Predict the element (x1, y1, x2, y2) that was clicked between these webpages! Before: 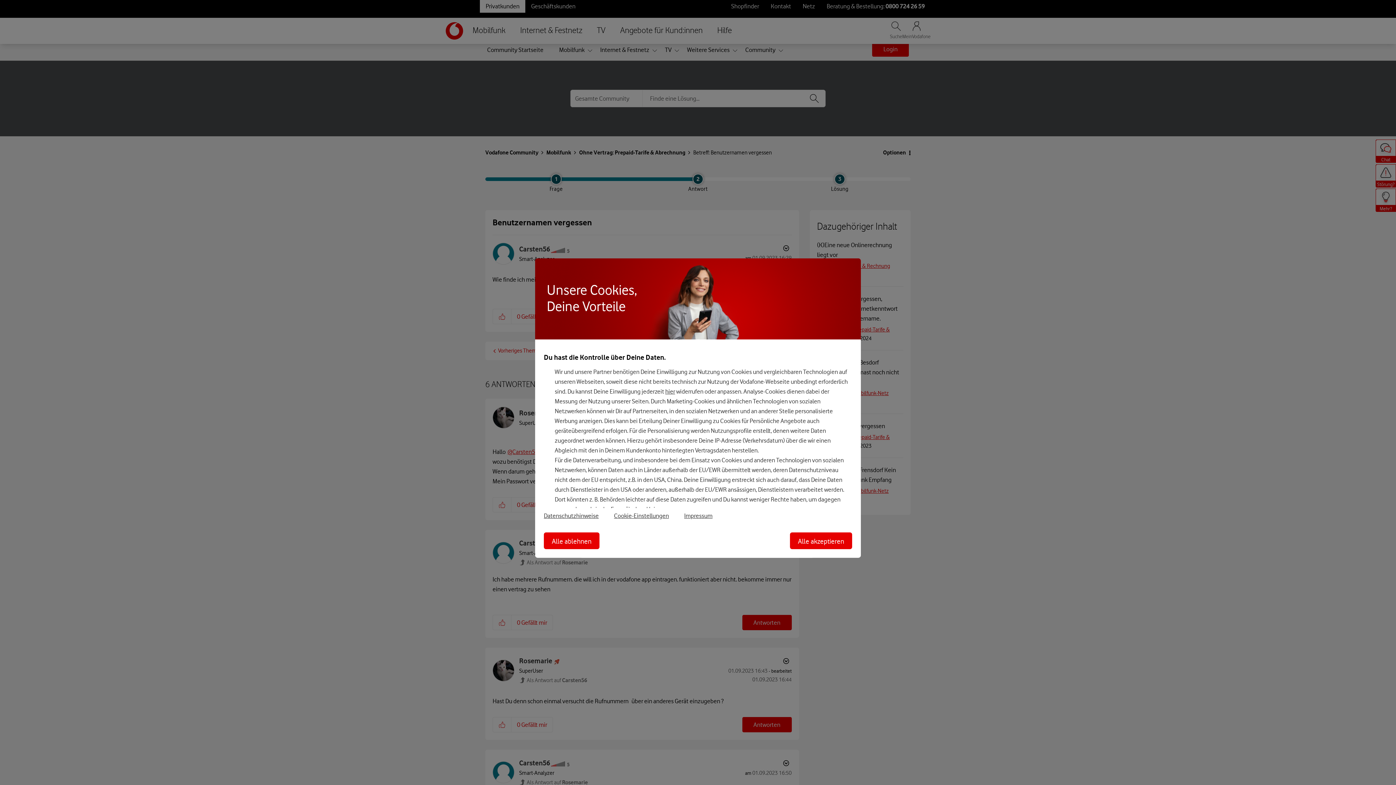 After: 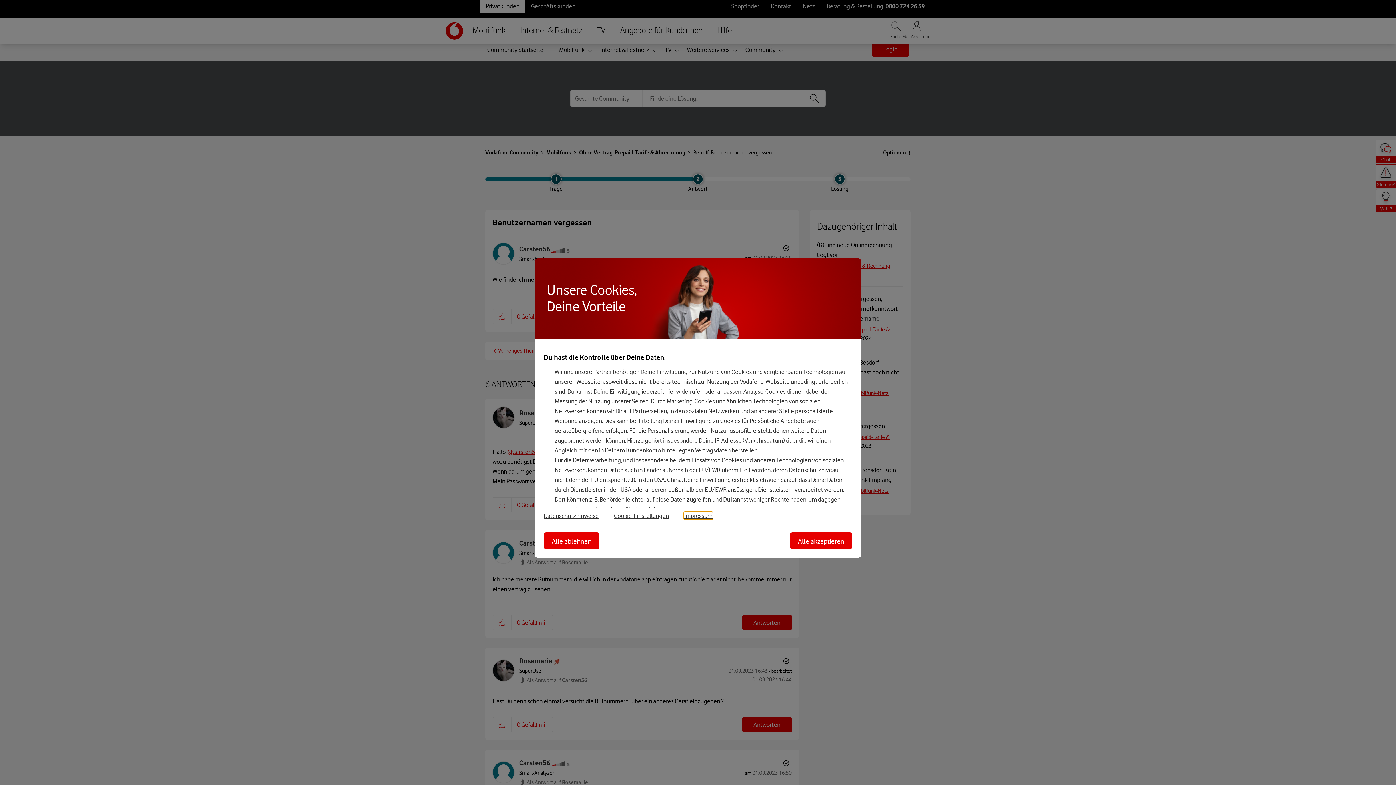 Action: bbox: (684, 512, 712, 519) label: Impressum